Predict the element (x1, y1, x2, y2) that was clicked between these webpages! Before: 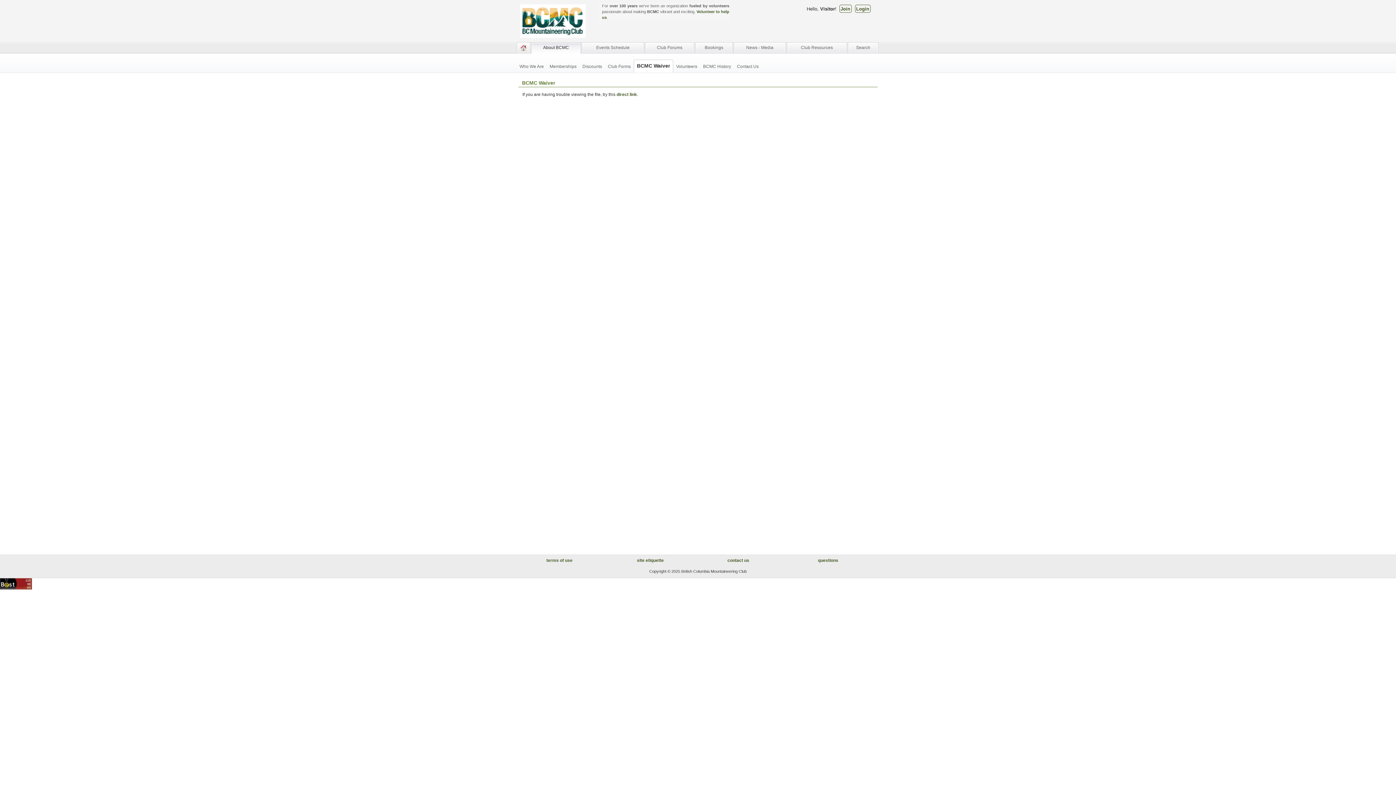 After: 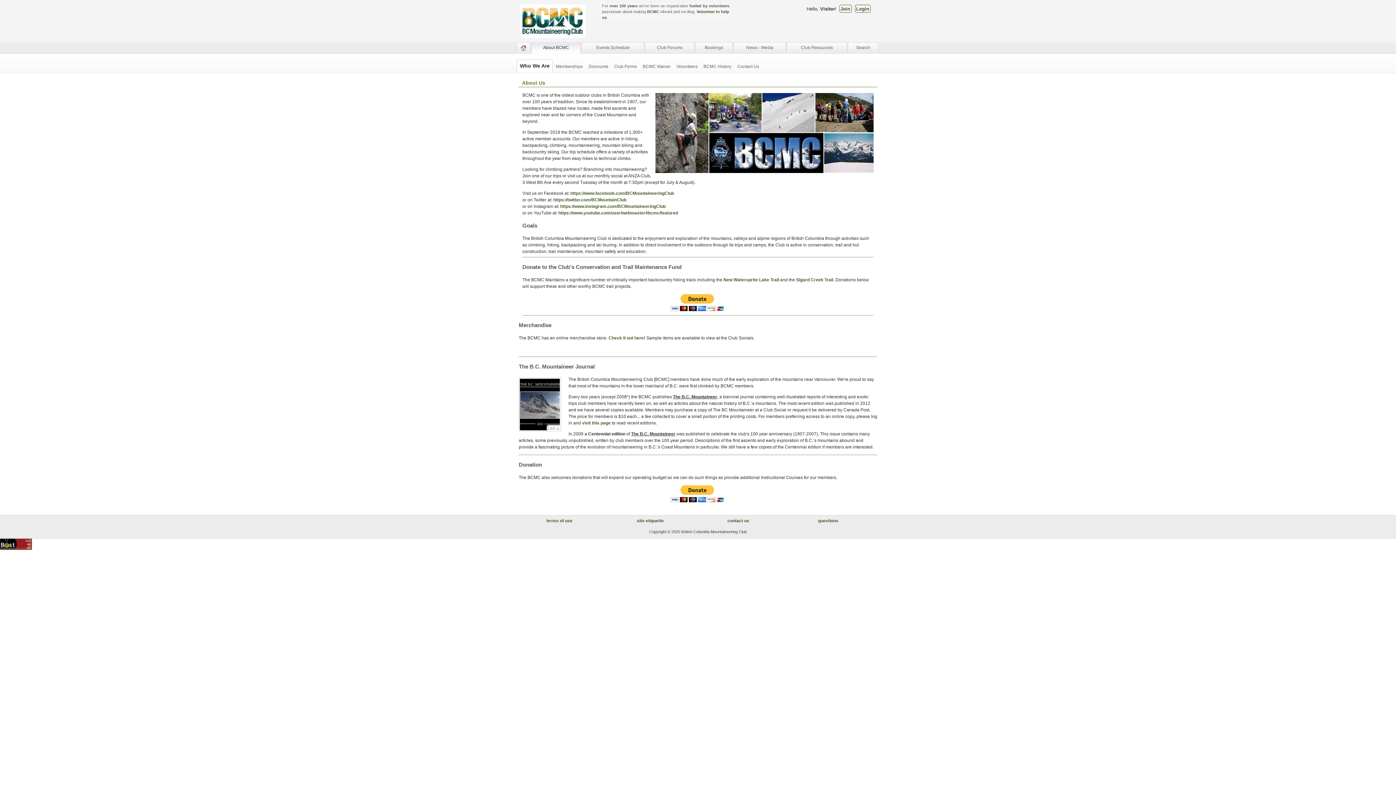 Action: label: About BCMC bbox: (531, 42, 581, 53)